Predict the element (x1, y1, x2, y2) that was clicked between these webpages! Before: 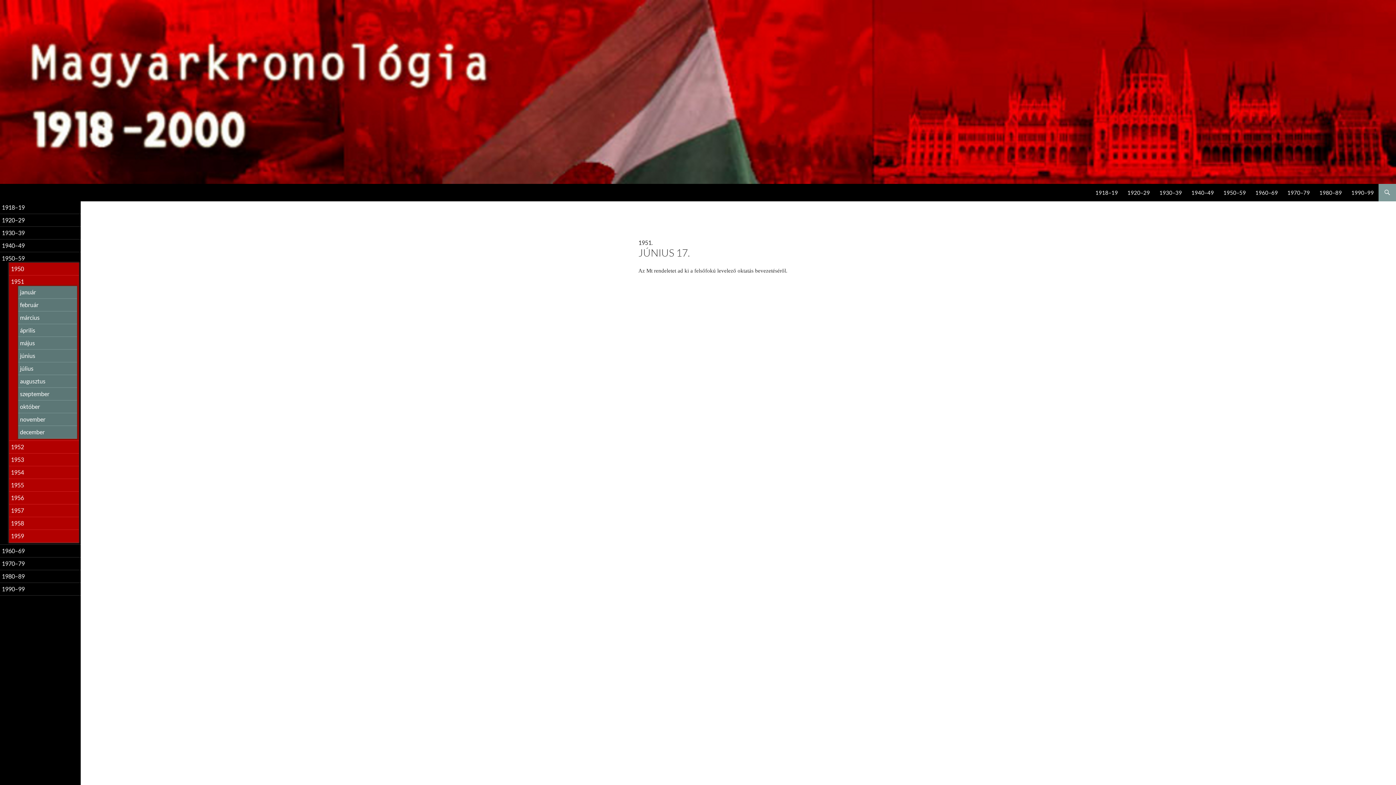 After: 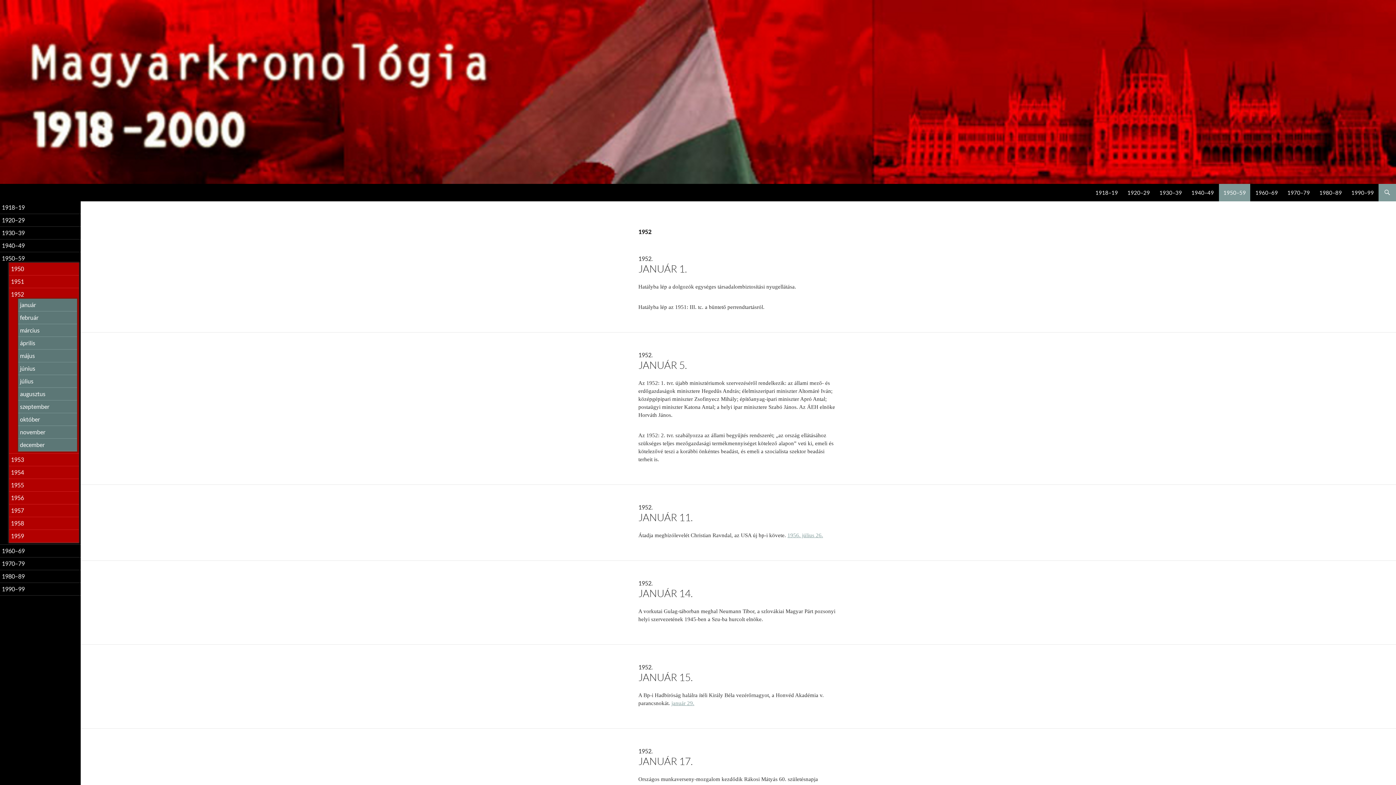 Action: label: 1952 bbox: (10, 443, 24, 450)